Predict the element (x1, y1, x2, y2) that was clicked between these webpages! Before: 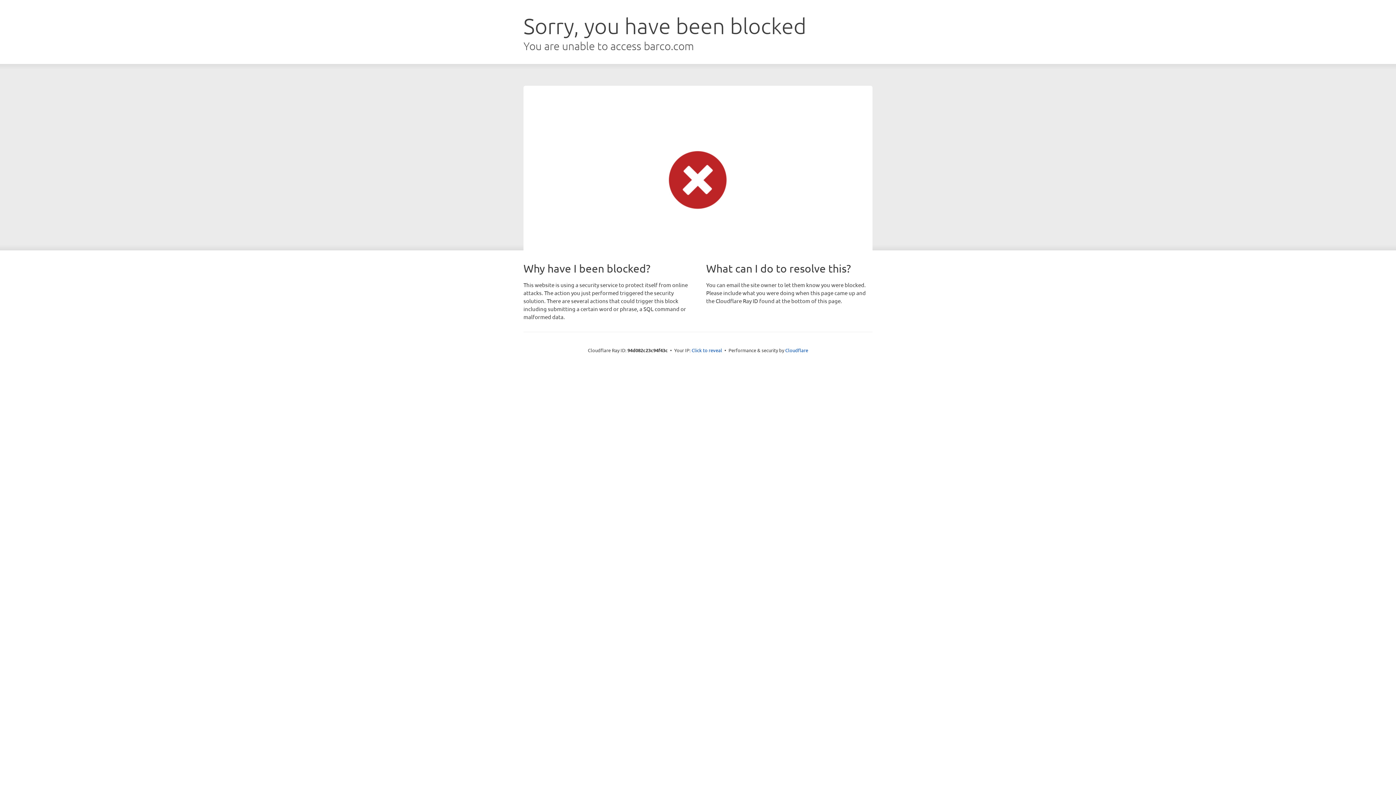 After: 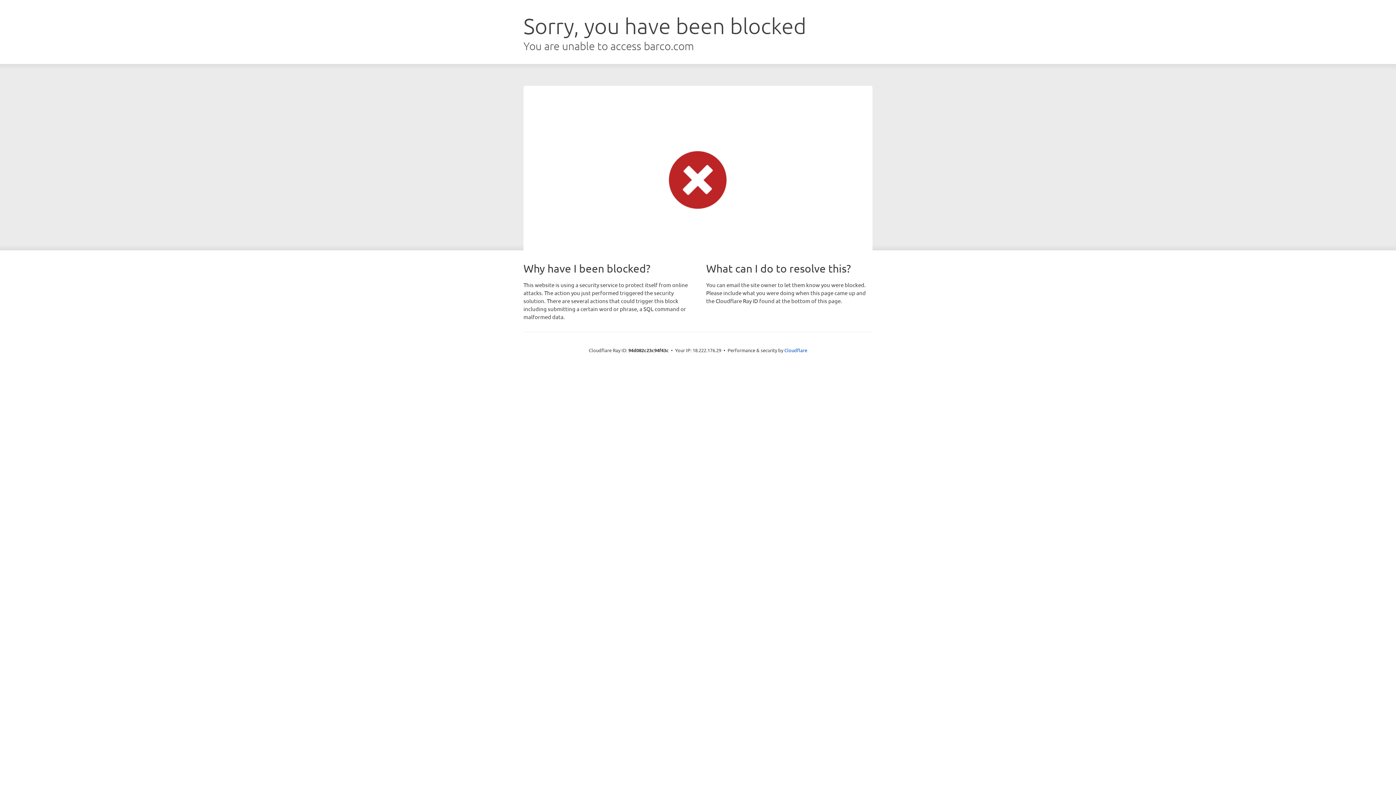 Action: bbox: (691, 346, 722, 353) label: Click to reveal